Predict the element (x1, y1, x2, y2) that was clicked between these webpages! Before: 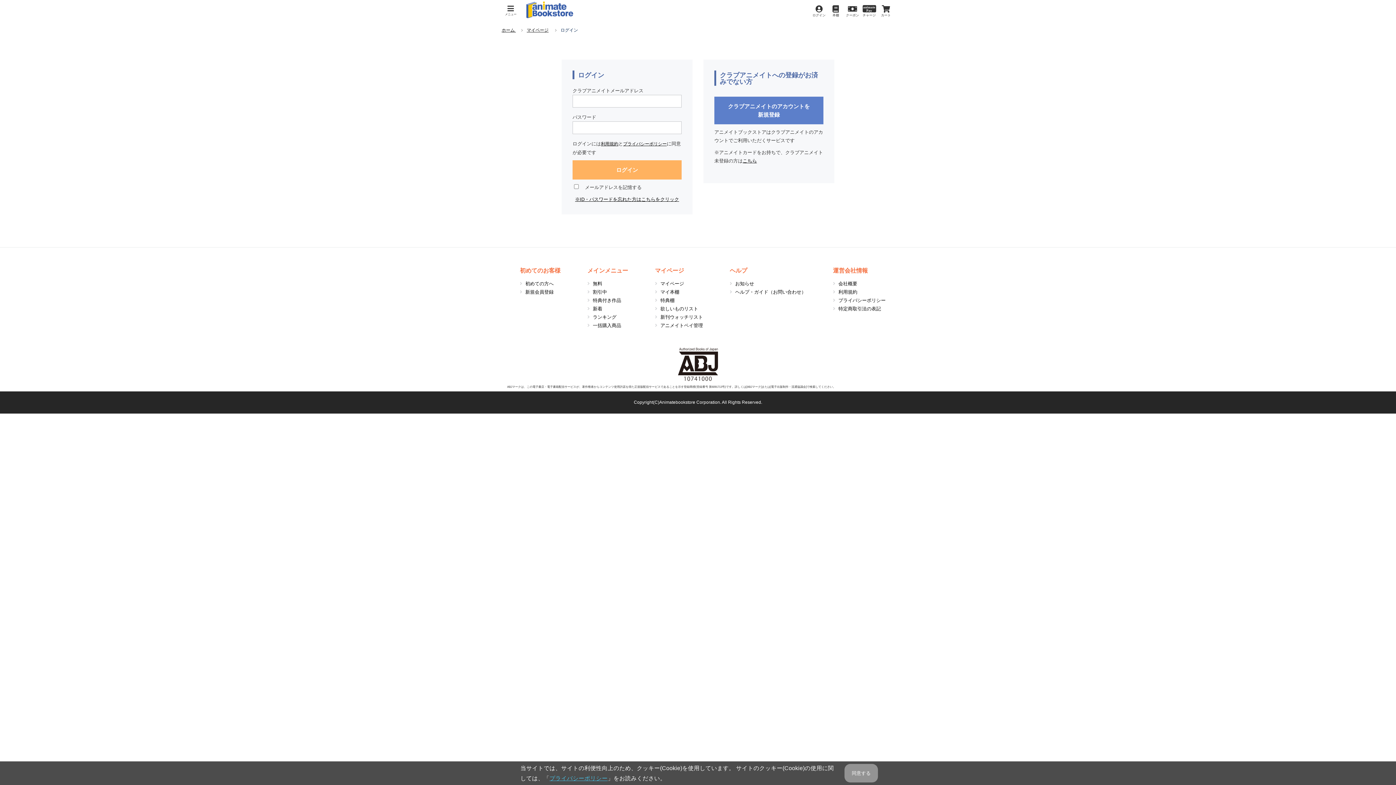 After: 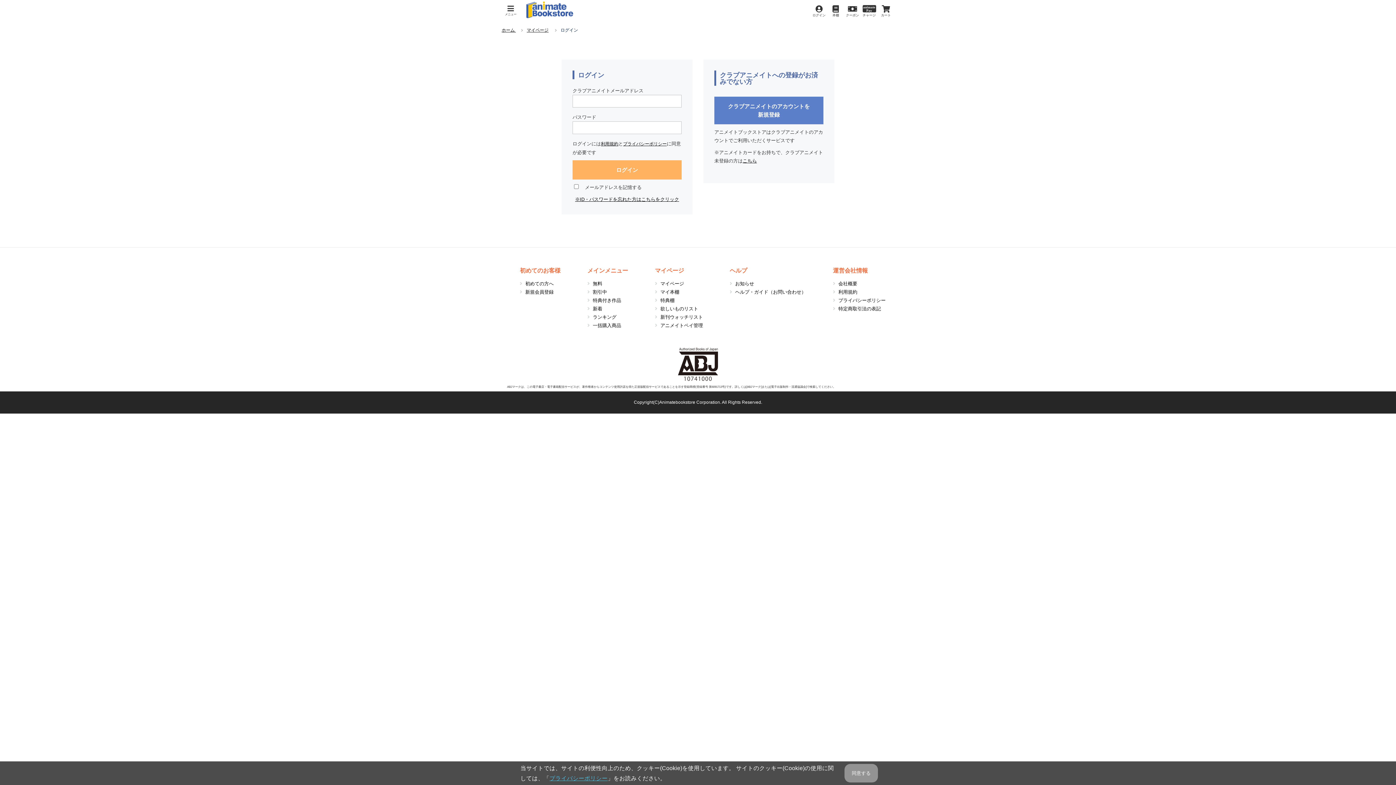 Action: bbox: (810, 5, 827, 17) label: ログイン